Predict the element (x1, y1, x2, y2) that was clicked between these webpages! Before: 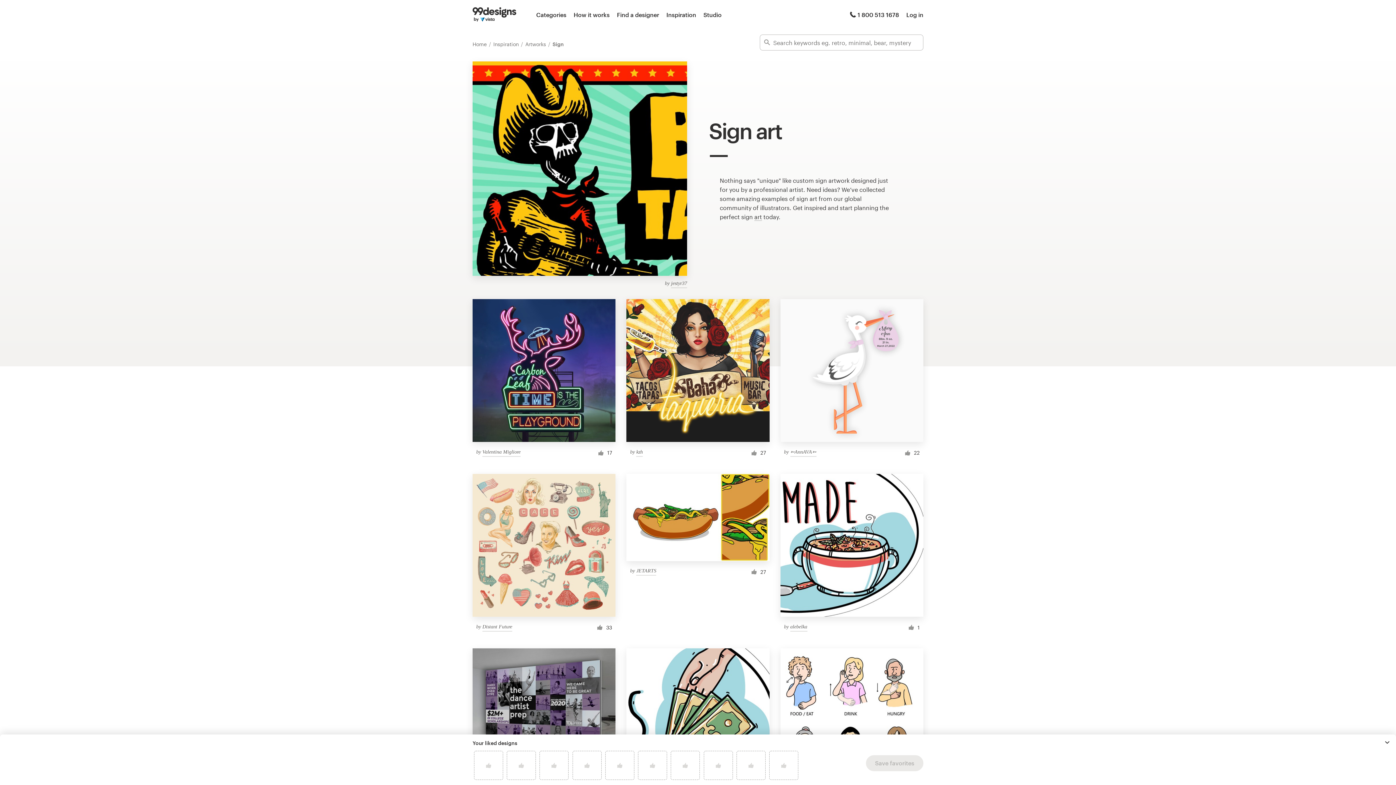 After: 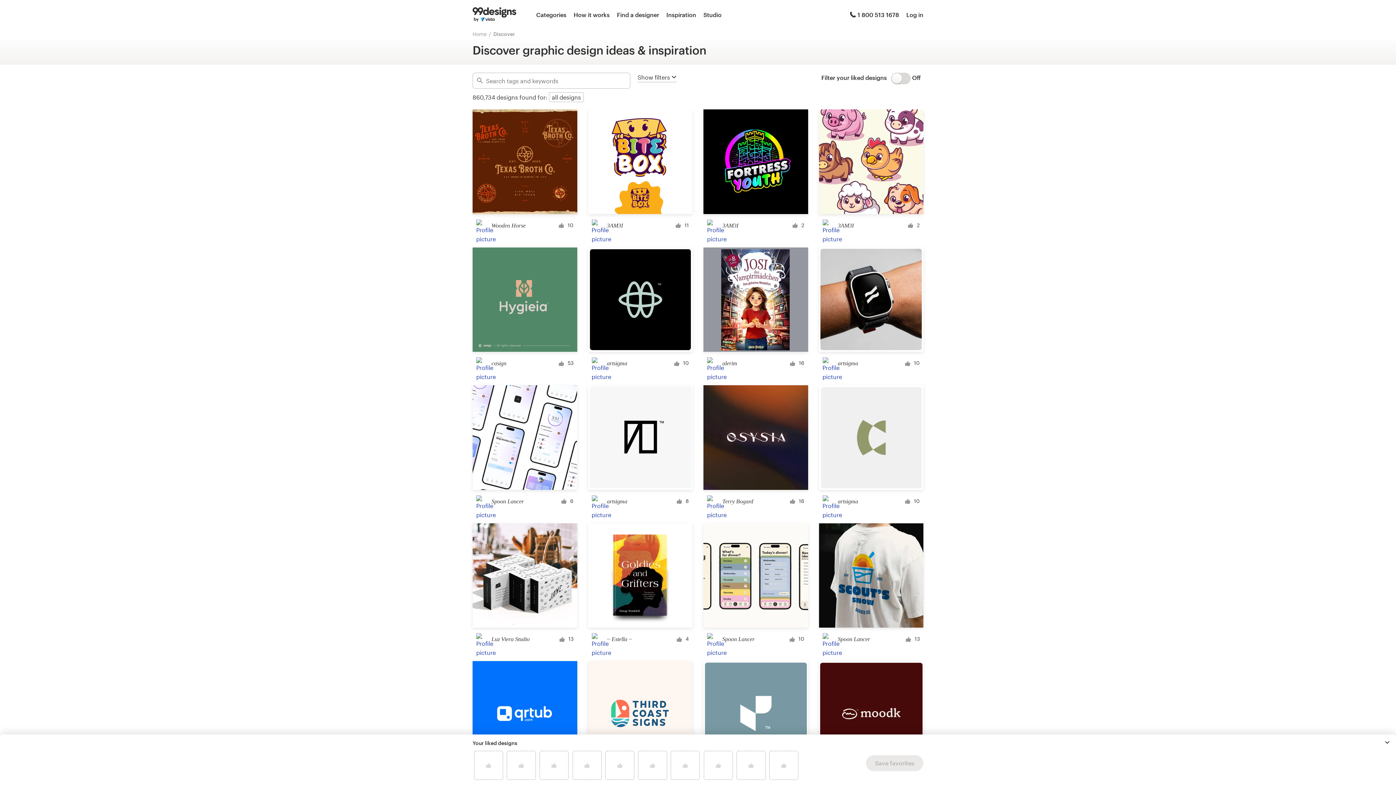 Action: label: Inspiration  bbox: (493, 41, 520, 47)